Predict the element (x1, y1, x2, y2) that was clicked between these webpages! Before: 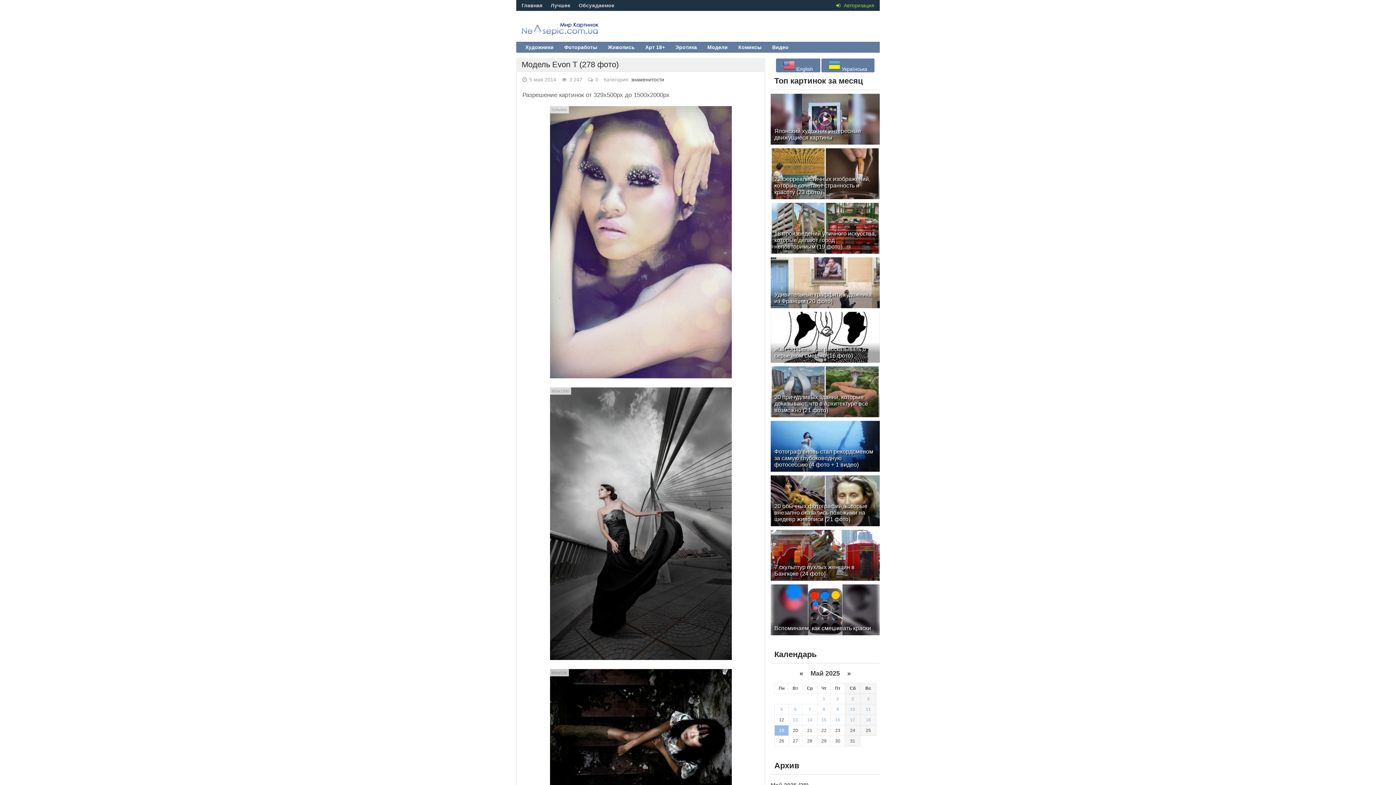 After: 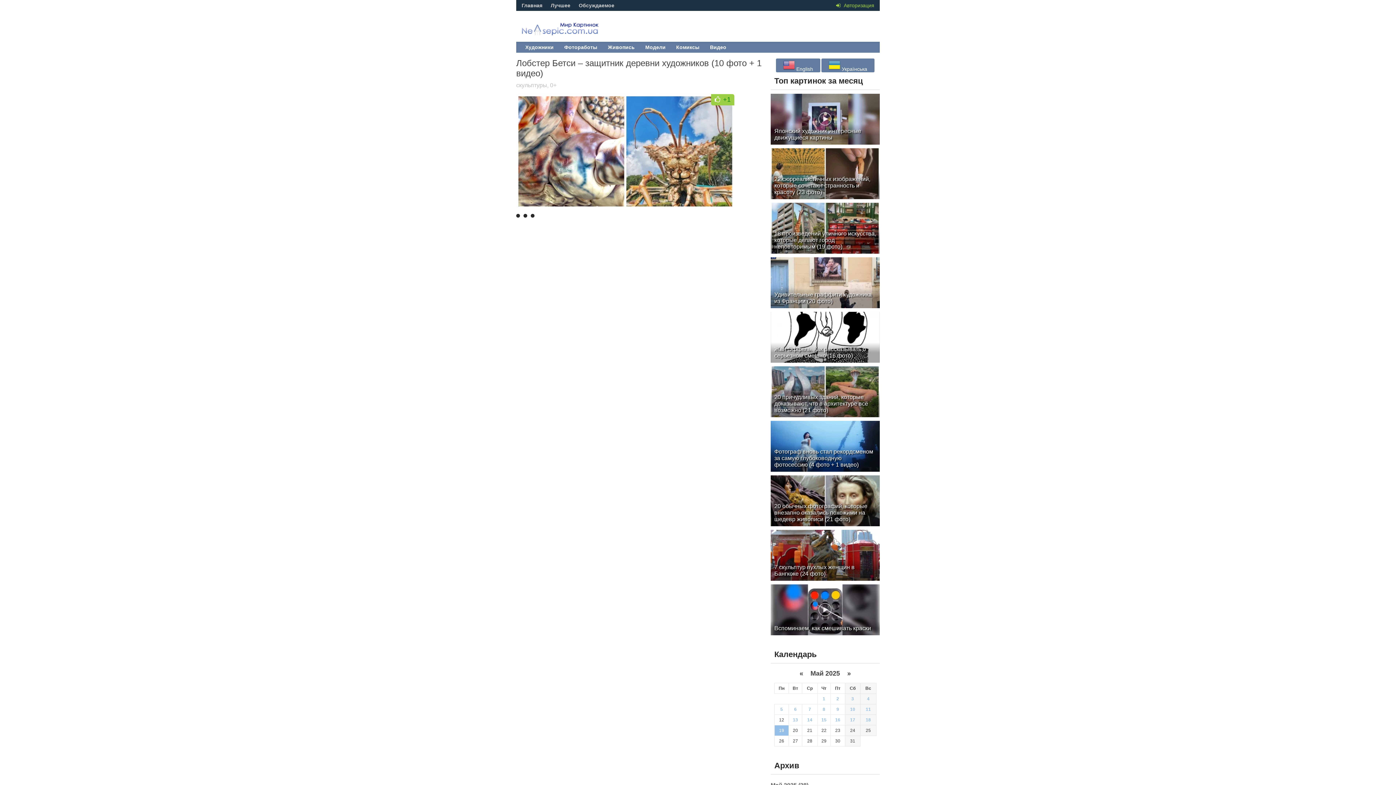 Action: label: 10 bbox: (850, 707, 855, 712)